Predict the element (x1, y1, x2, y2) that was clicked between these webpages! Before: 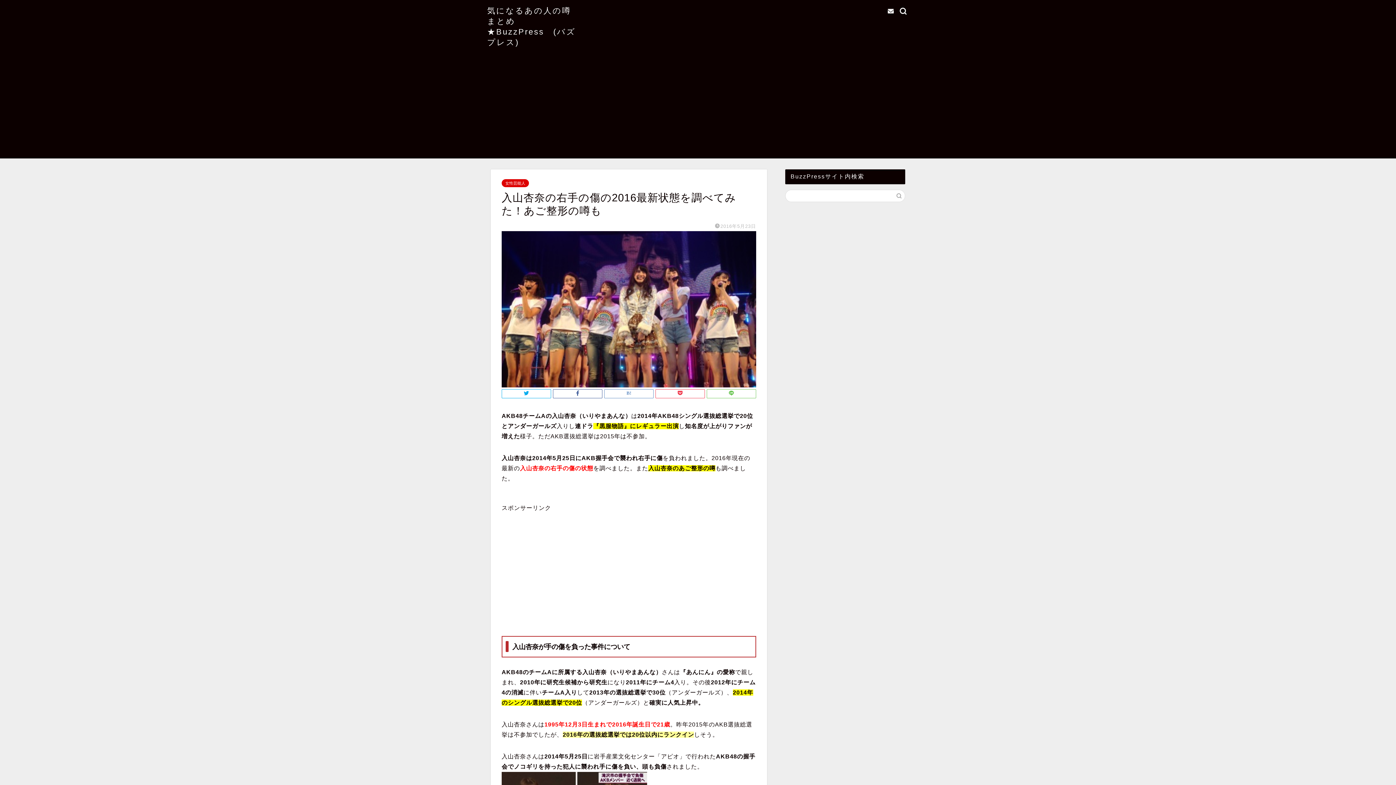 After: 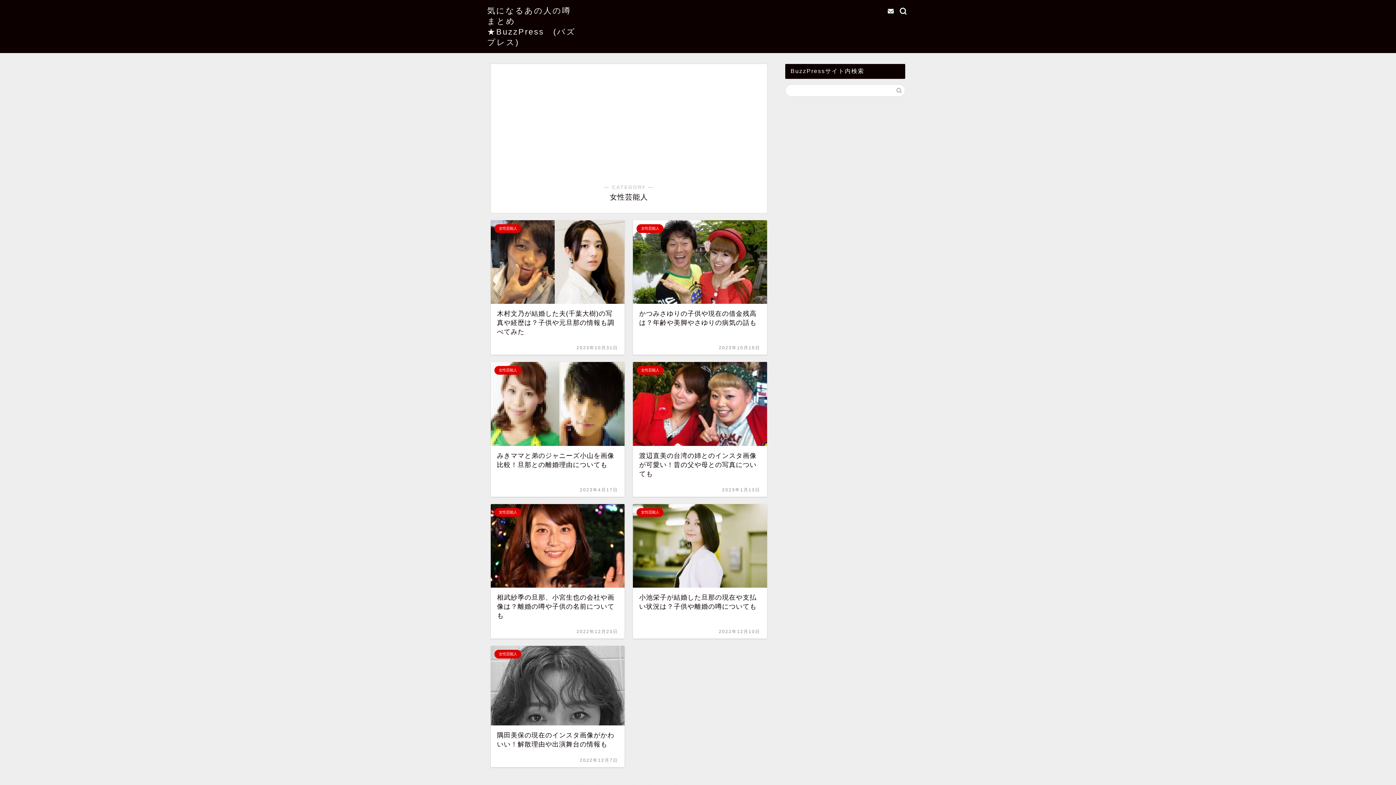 Action: bbox: (501, 179, 529, 187) label: 女性芸能人